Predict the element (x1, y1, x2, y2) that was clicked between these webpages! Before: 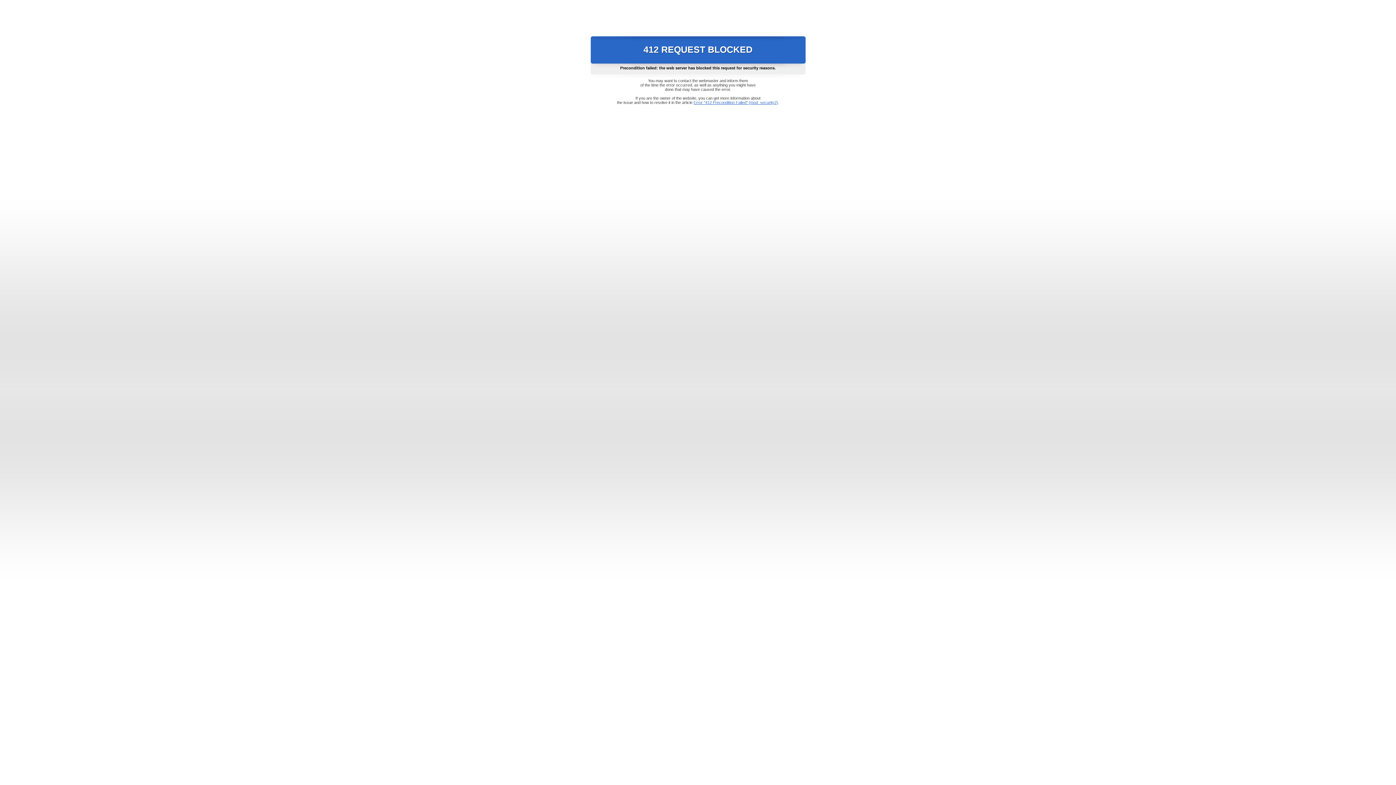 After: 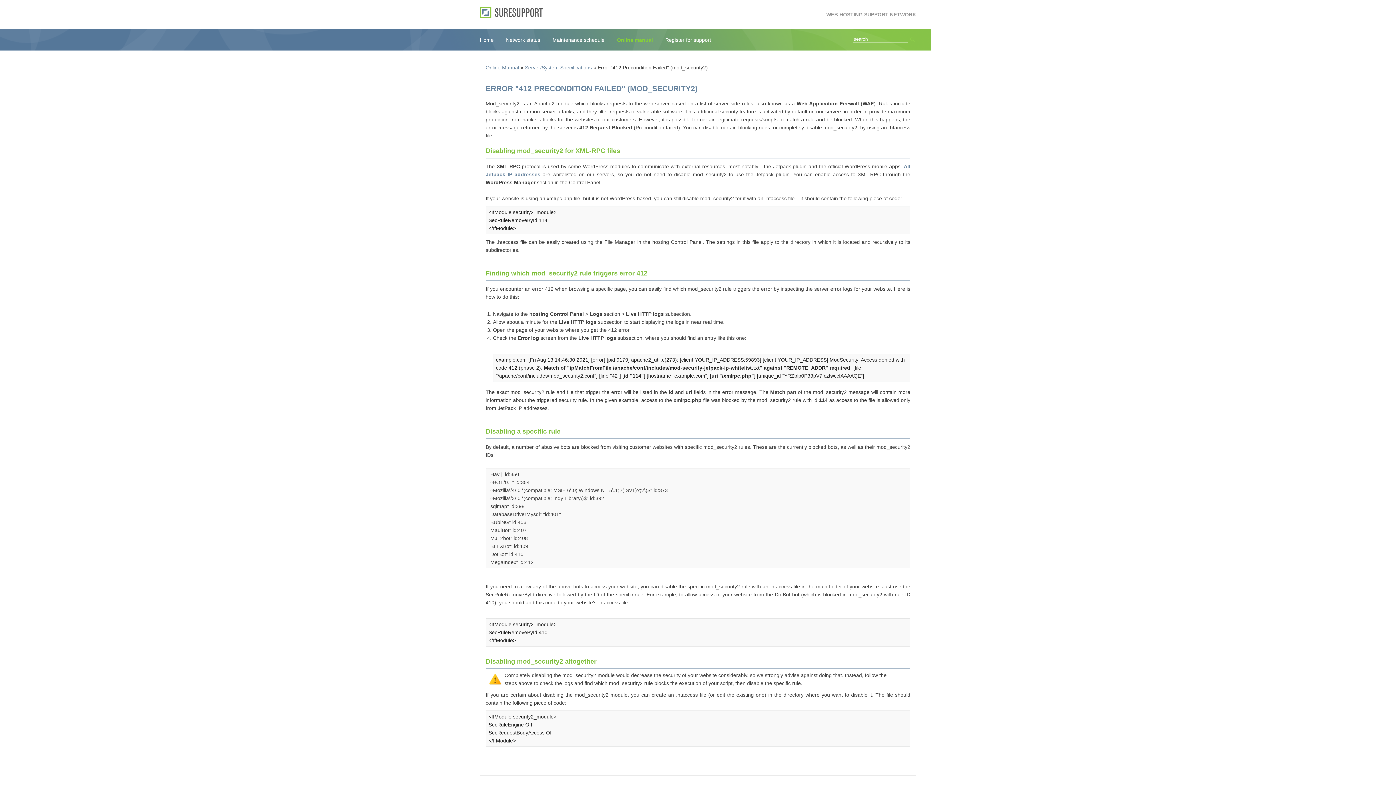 Action: label: Error "412 Precondition Failed" (mod_security2) bbox: (693, 100, 778, 104)